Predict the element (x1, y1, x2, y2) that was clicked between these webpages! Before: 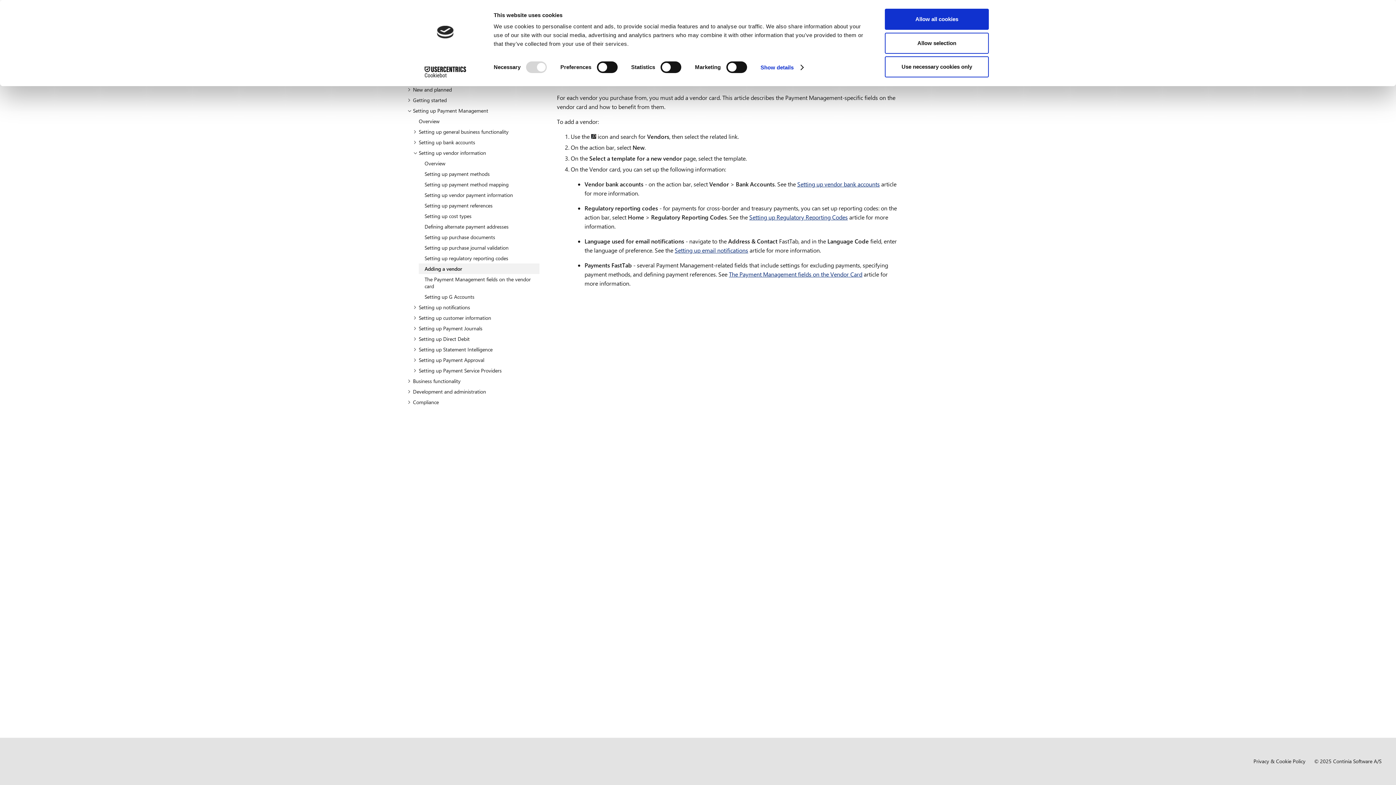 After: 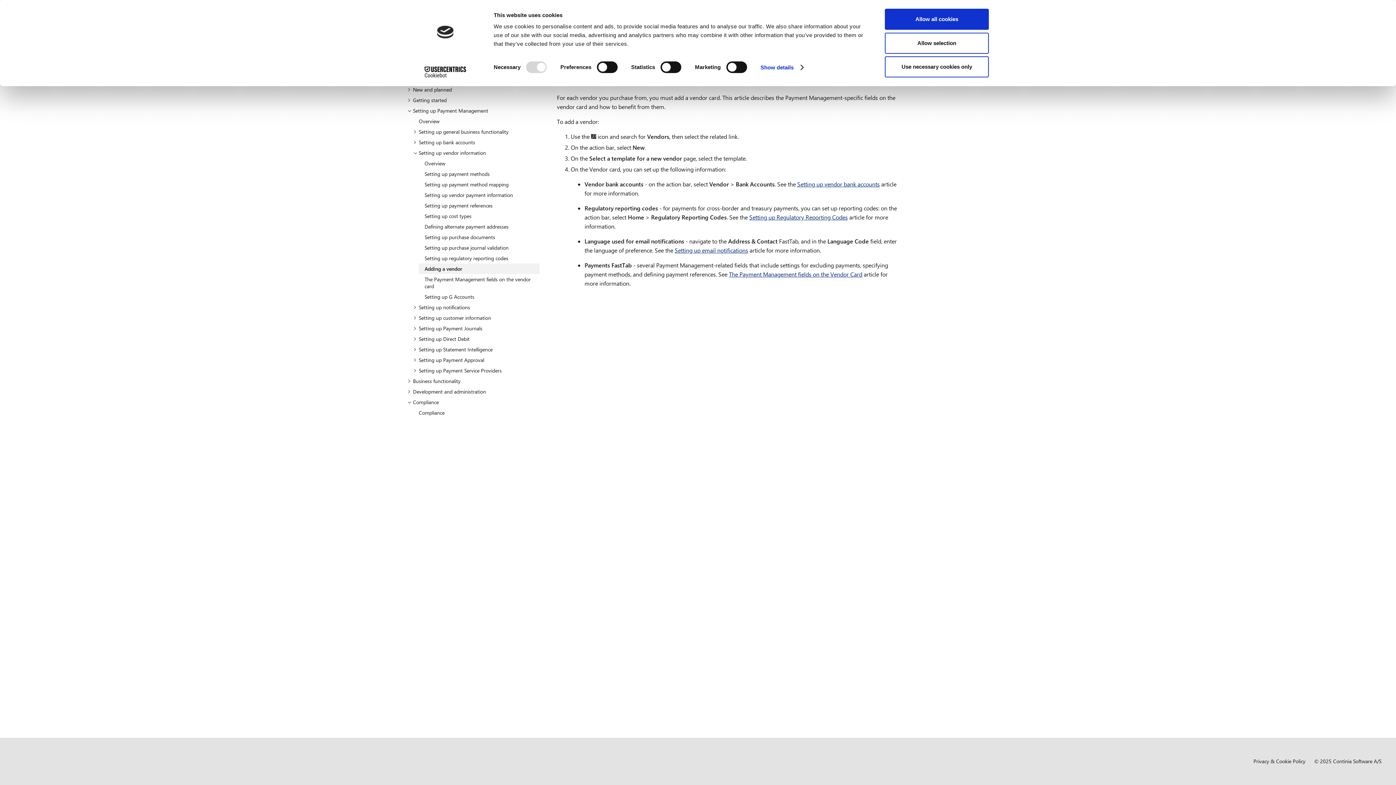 Action: bbox: (407, 396, 539, 407) label: Compliance